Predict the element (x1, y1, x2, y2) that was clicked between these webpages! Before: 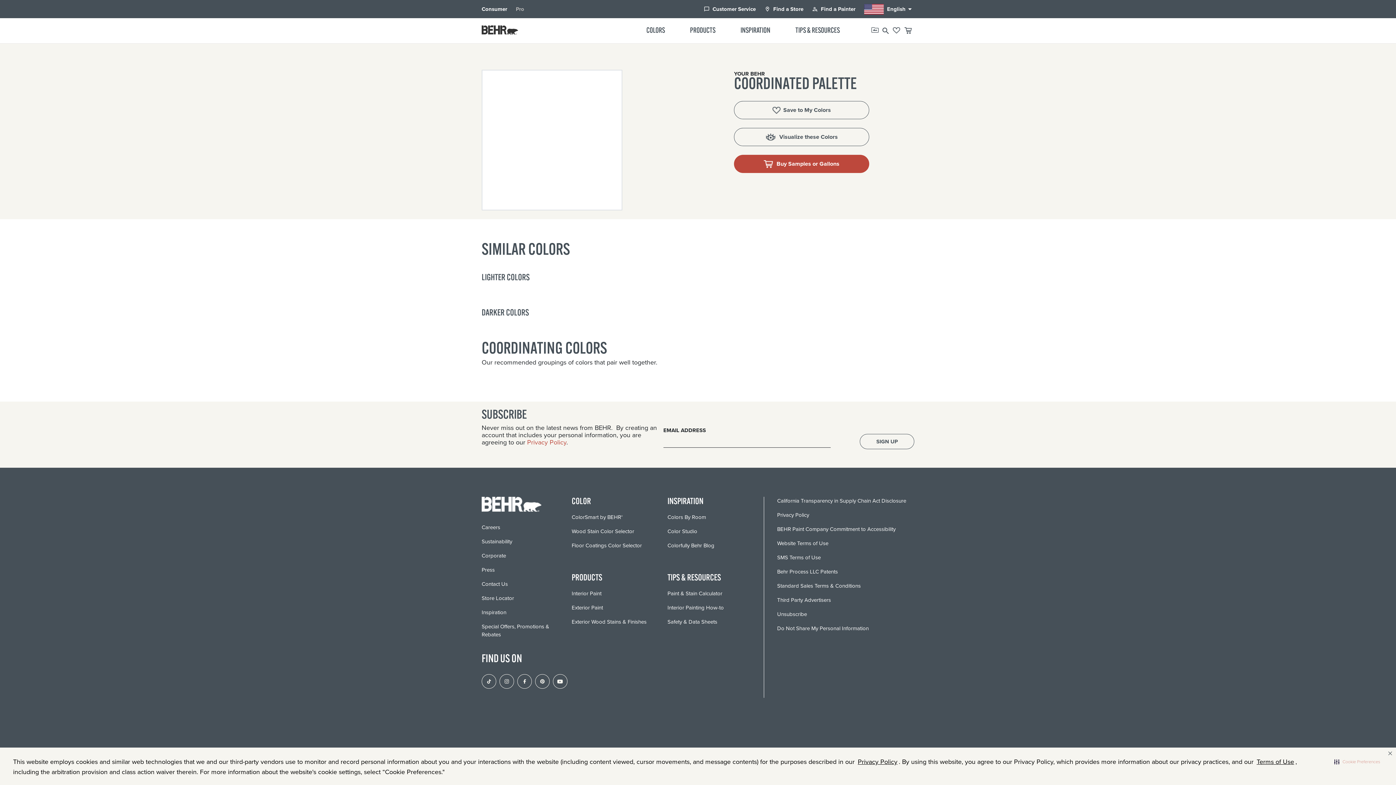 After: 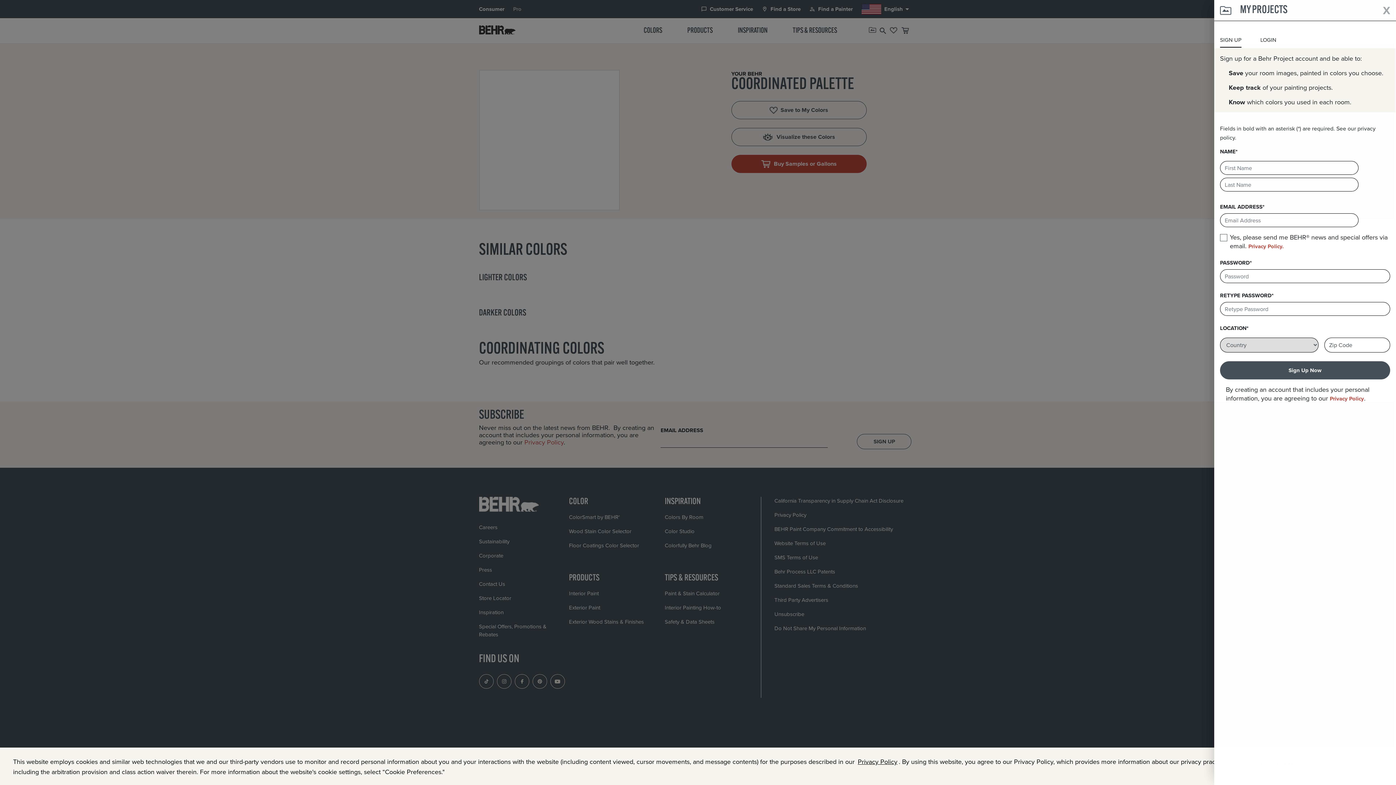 Action: bbox: (871, 27, 878, 34)